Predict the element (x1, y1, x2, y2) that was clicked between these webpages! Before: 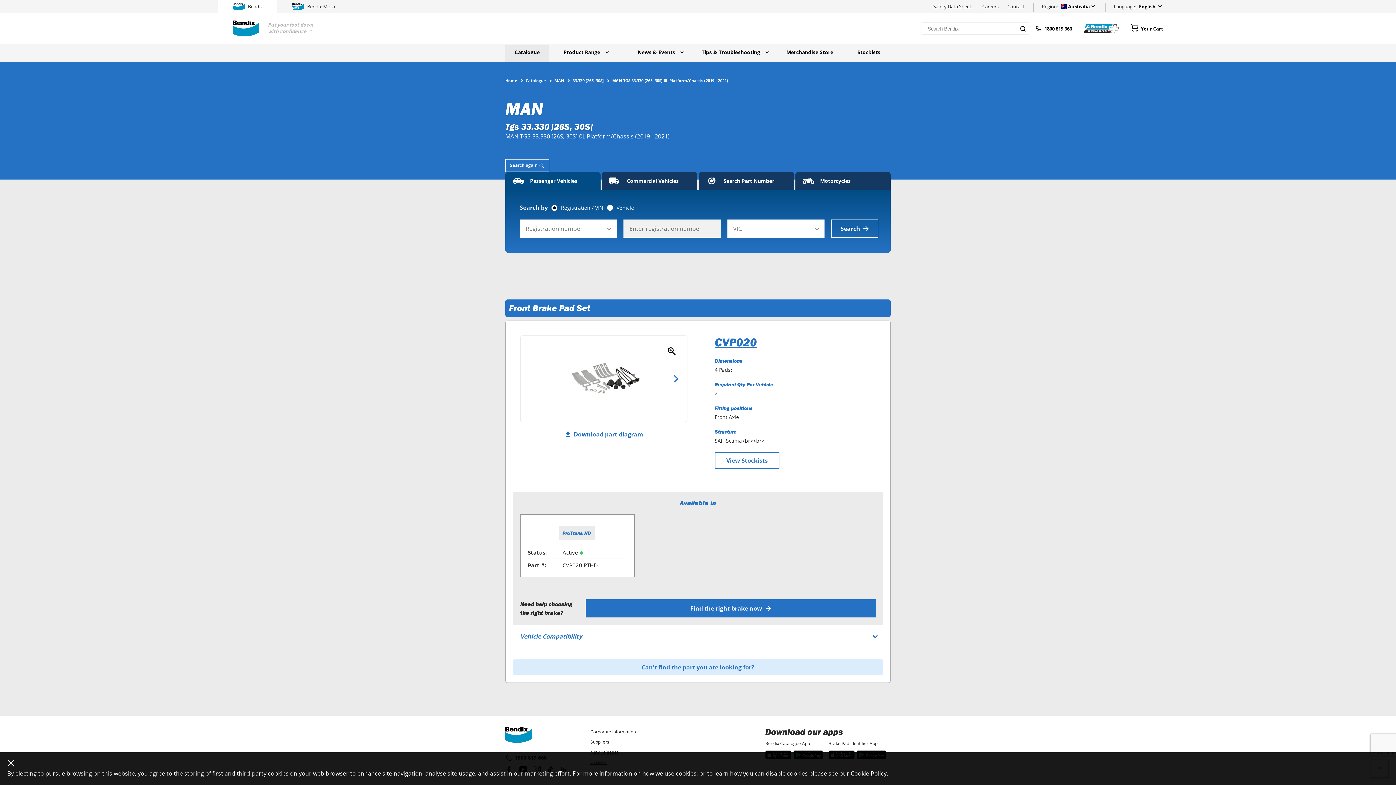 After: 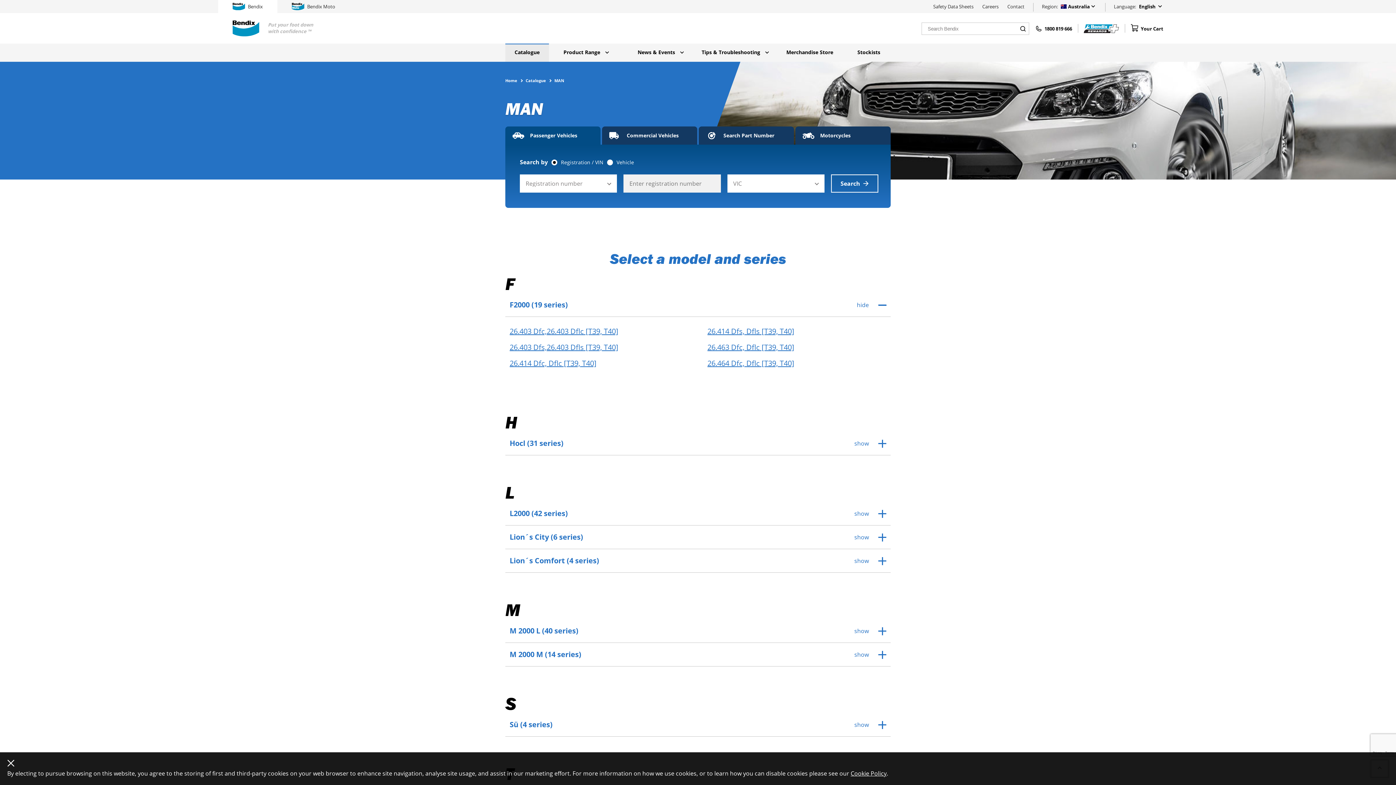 Action: bbox: (553, 77, 565, 83) label: MAN